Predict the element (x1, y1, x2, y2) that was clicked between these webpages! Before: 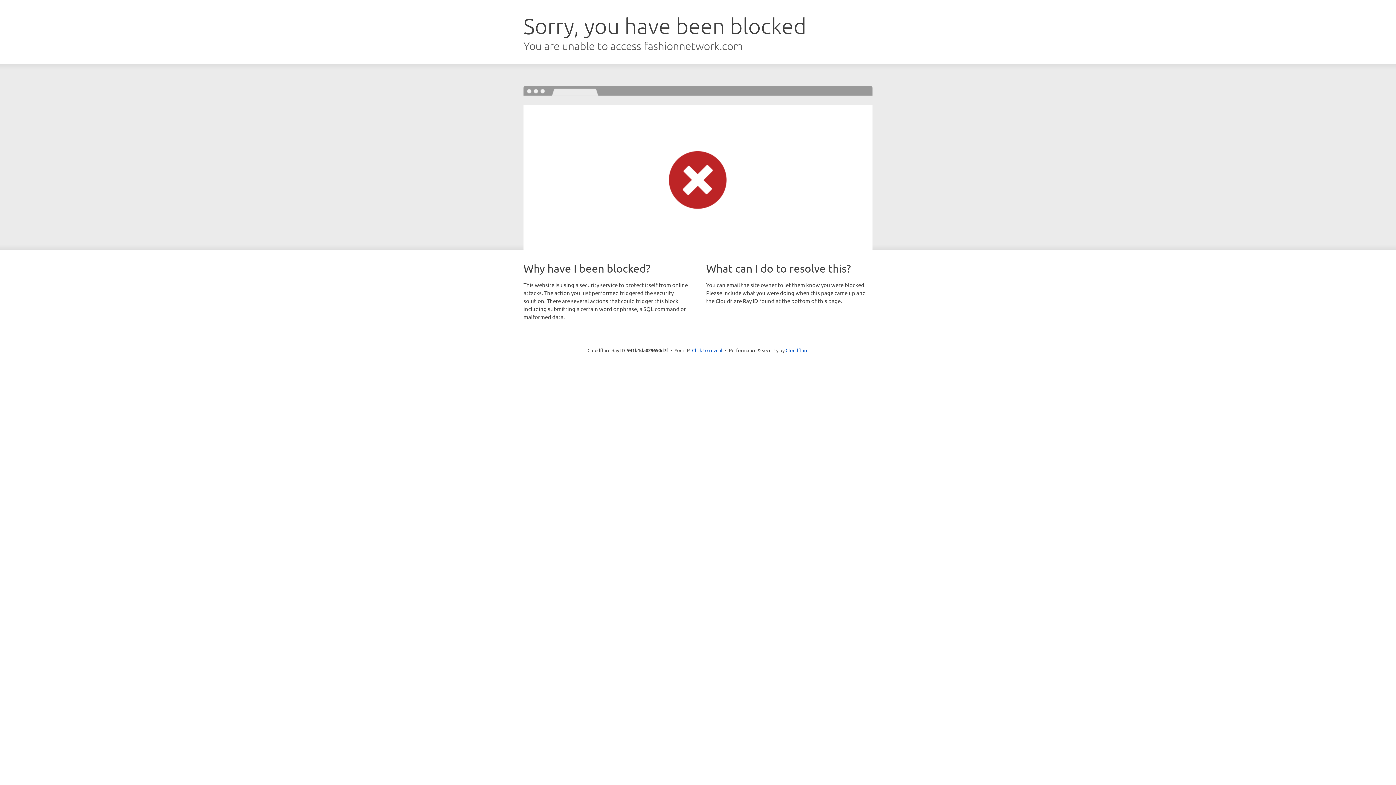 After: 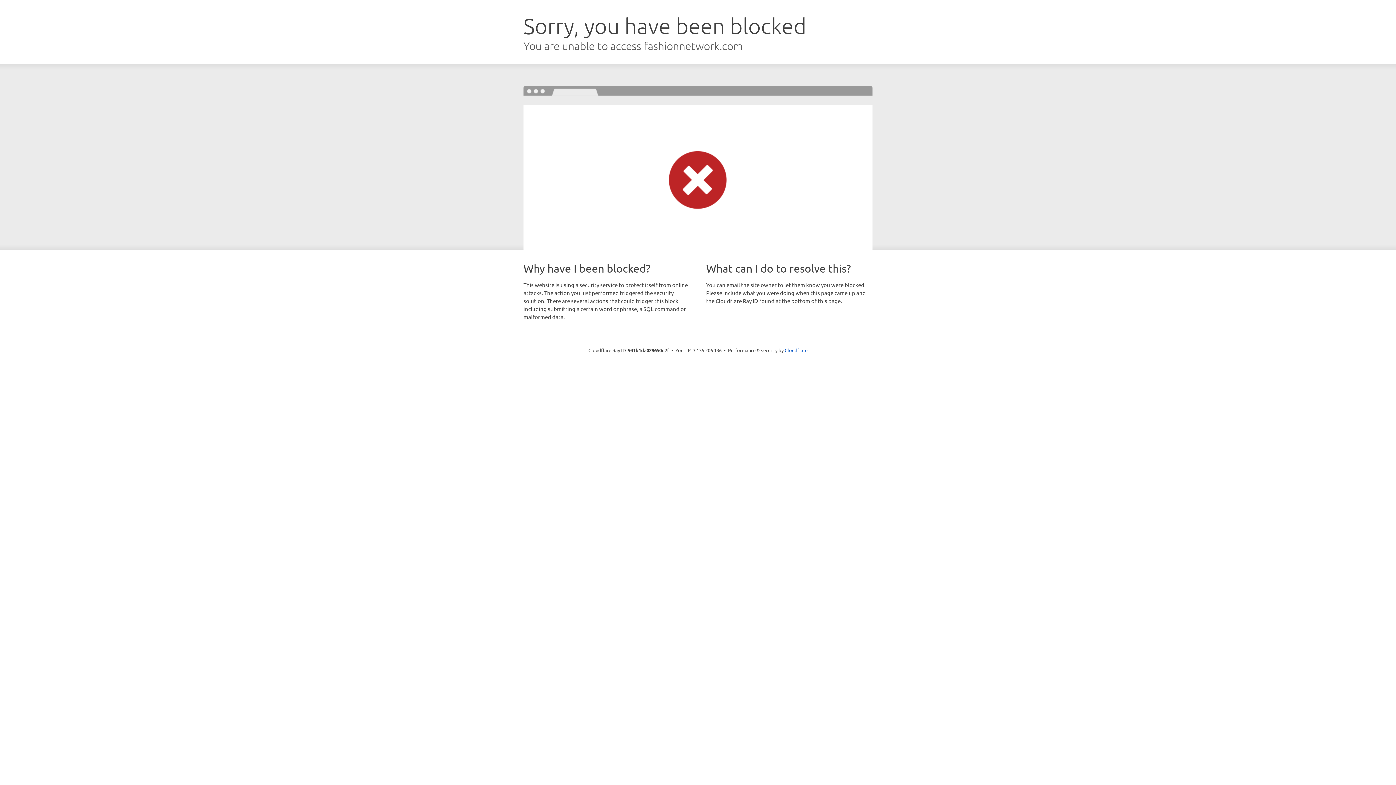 Action: label: Click to reveal bbox: (692, 346, 722, 353)